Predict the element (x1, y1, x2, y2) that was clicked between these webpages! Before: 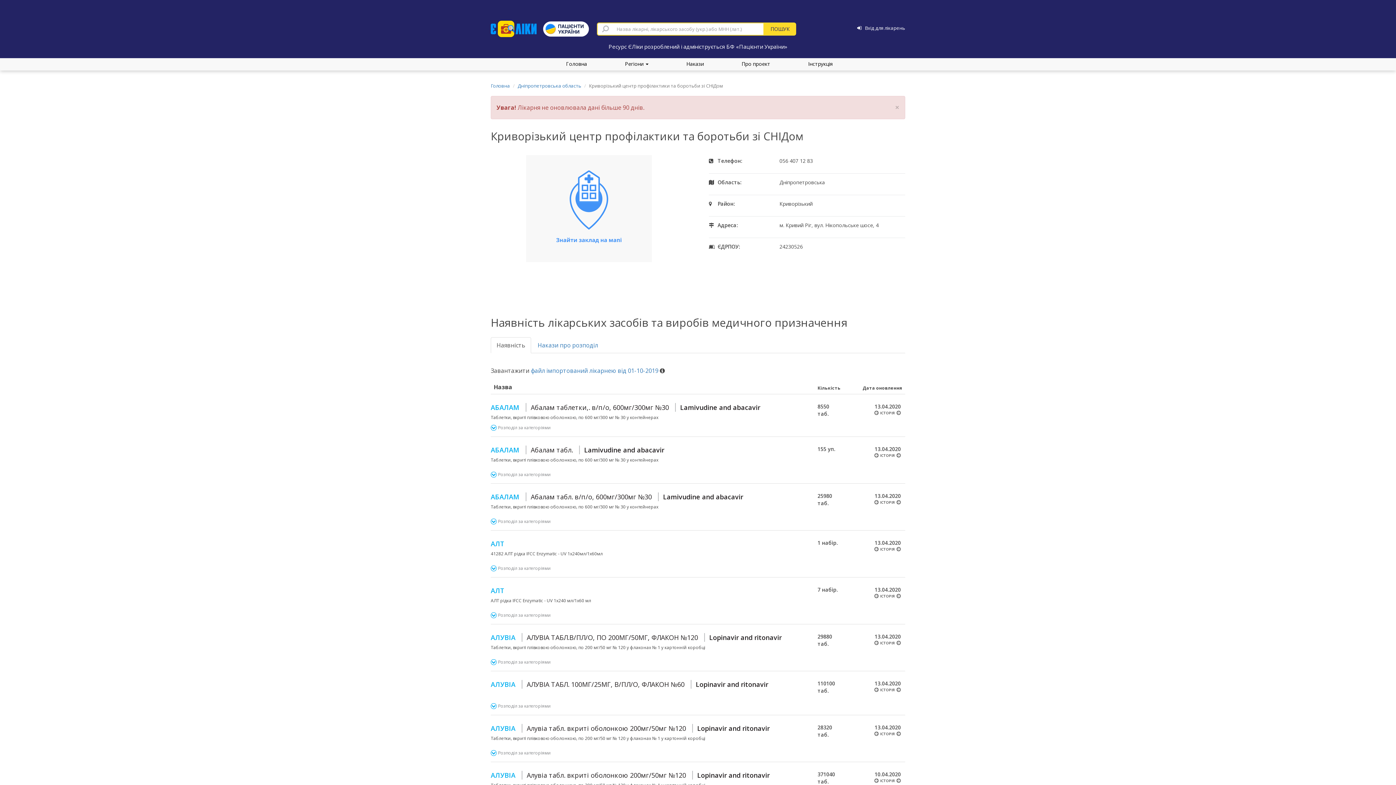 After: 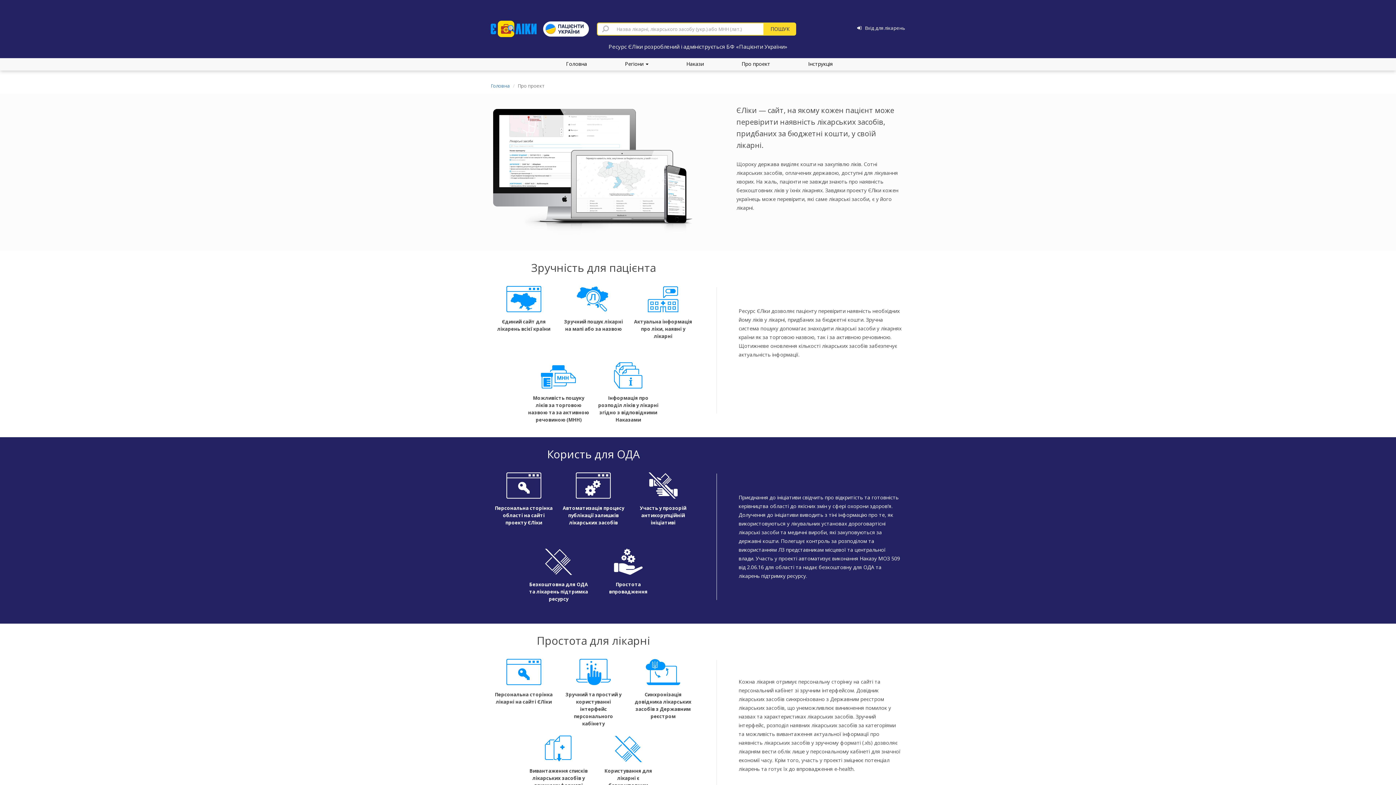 Action: bbox: (741, 60, 770, 67) label: Про проект